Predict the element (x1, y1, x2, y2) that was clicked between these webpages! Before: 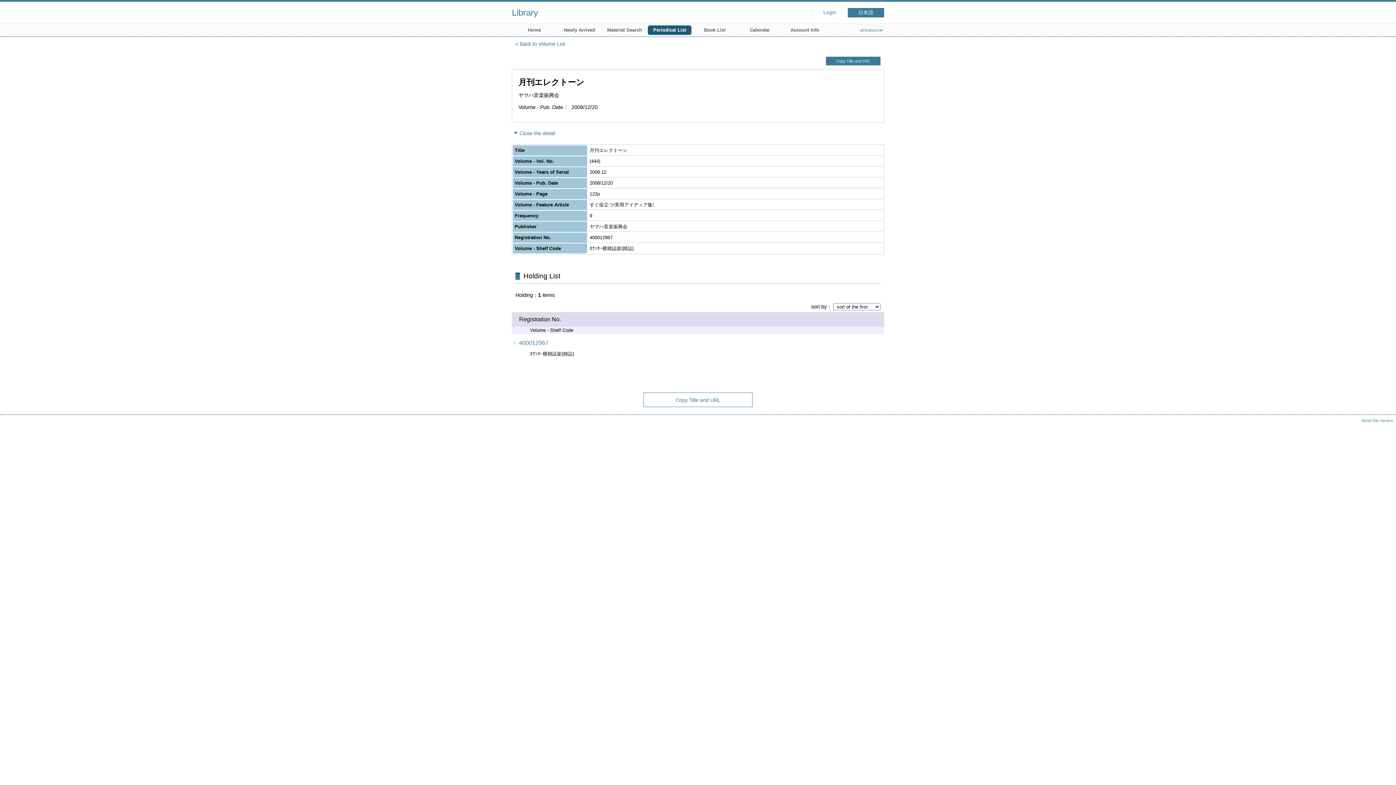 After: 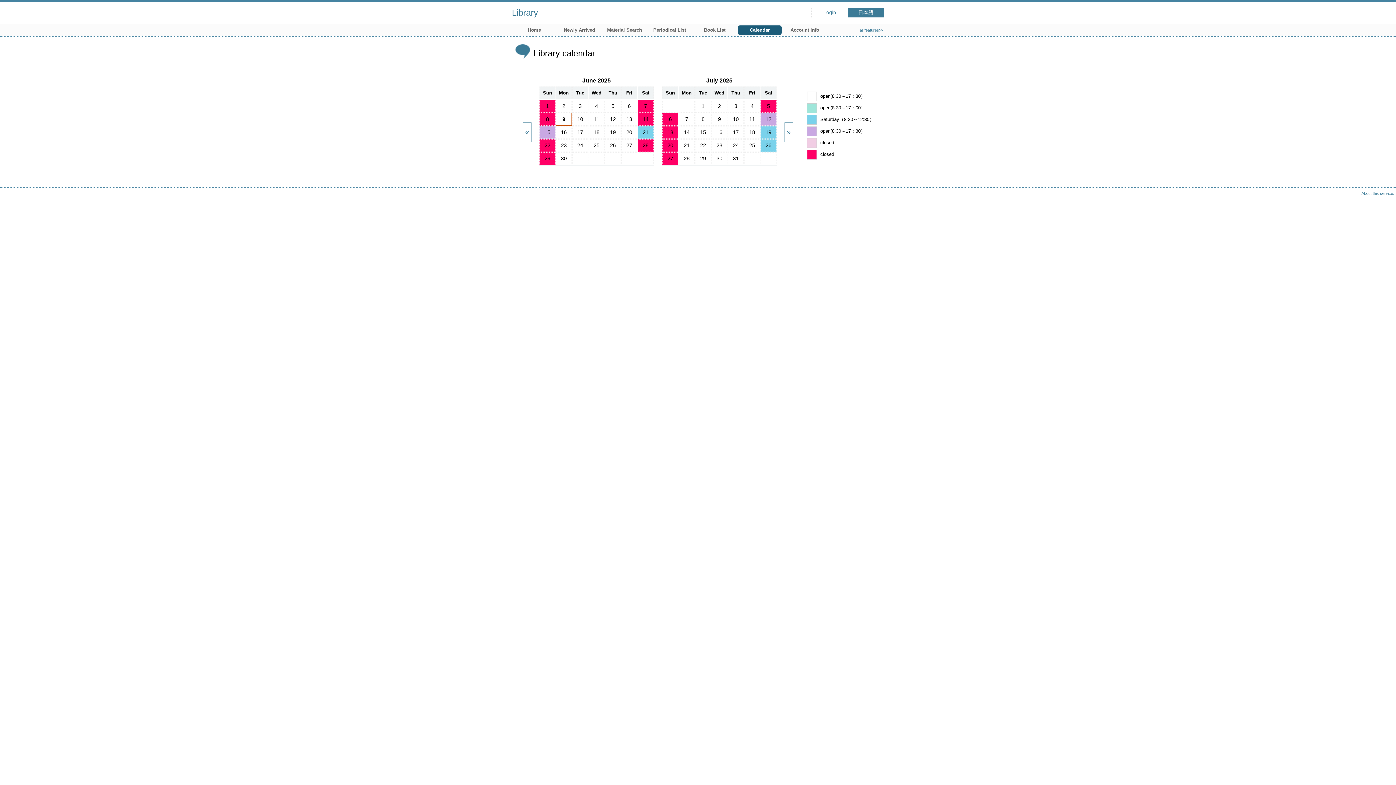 Action: bbox: (738, 25, 781, 34) label: Calendar